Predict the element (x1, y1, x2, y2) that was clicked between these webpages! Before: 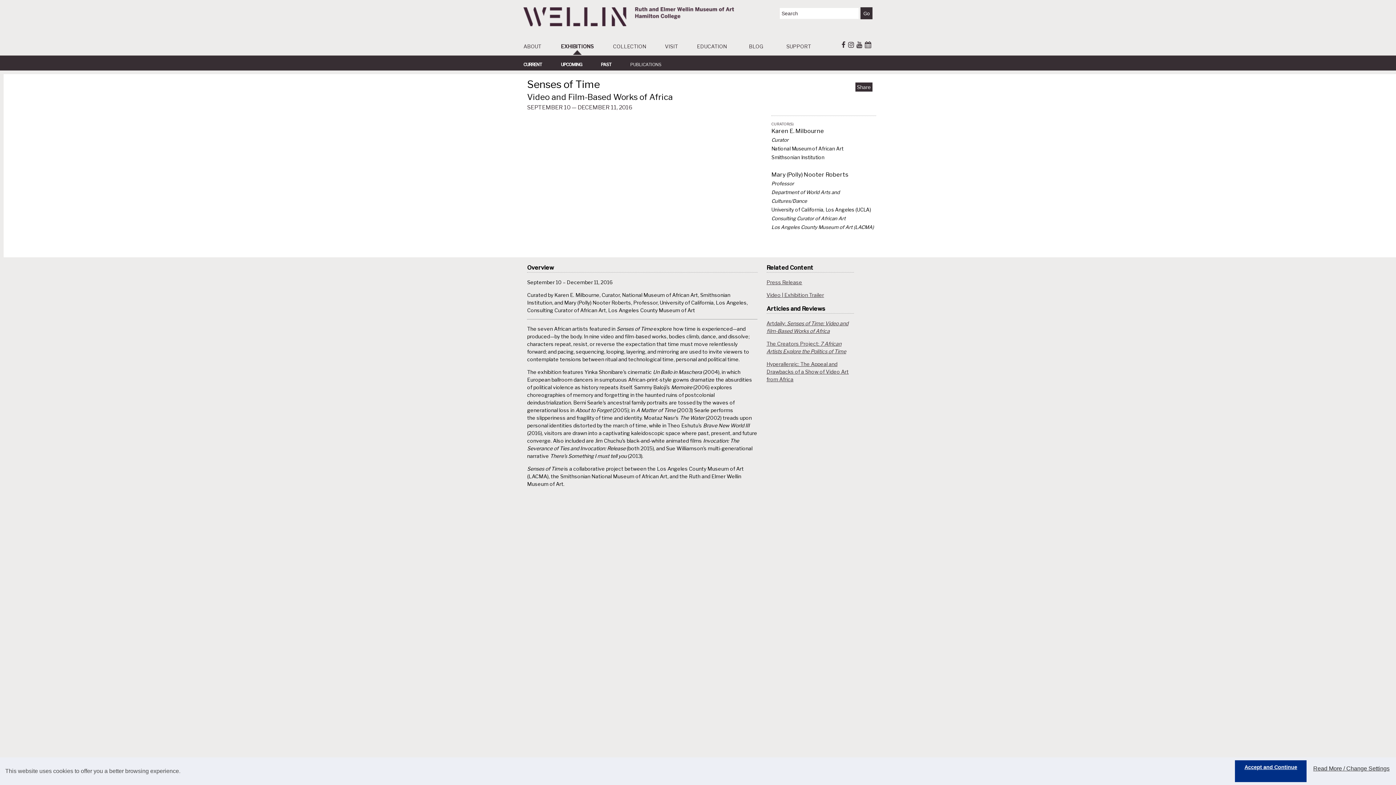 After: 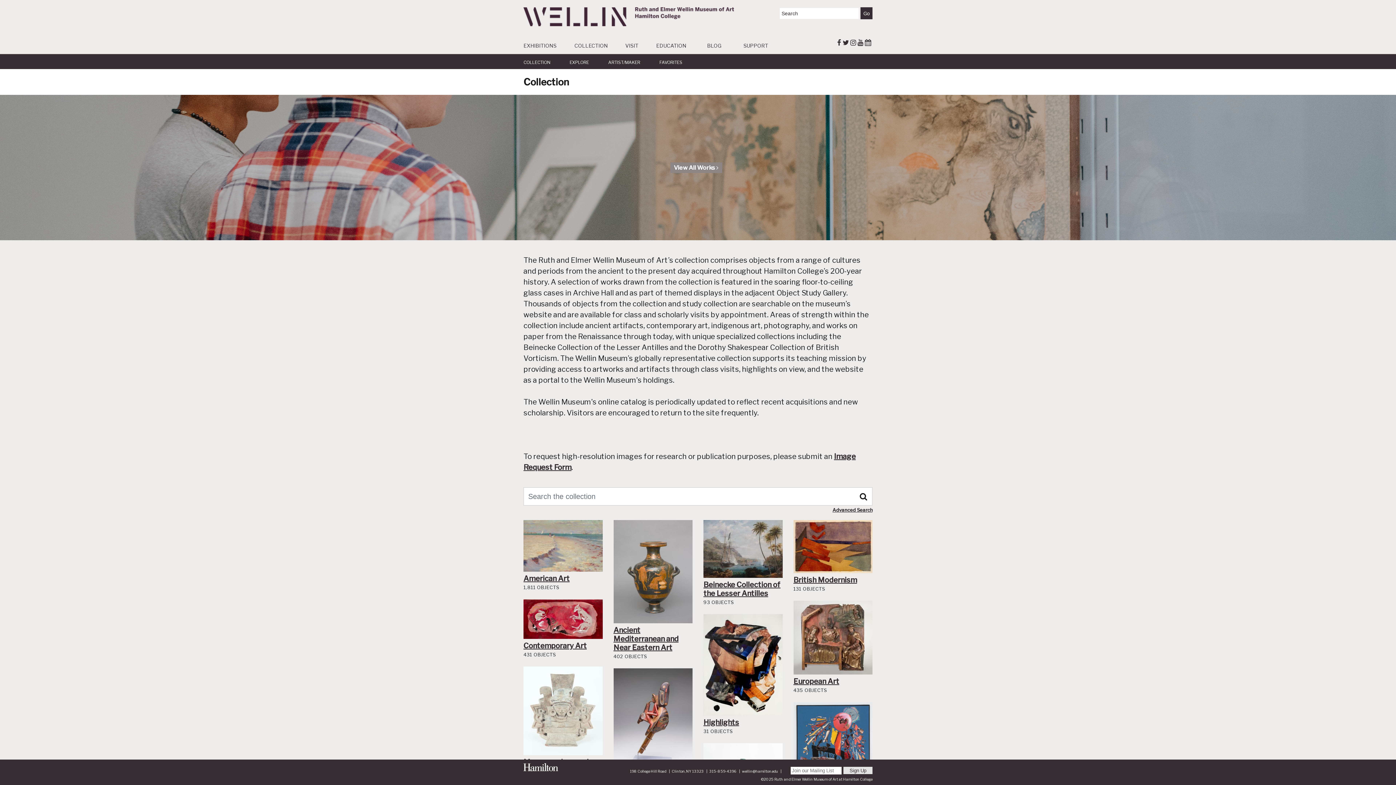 Action: label: COLLECTION bbox: (613, 43, 646, 49)